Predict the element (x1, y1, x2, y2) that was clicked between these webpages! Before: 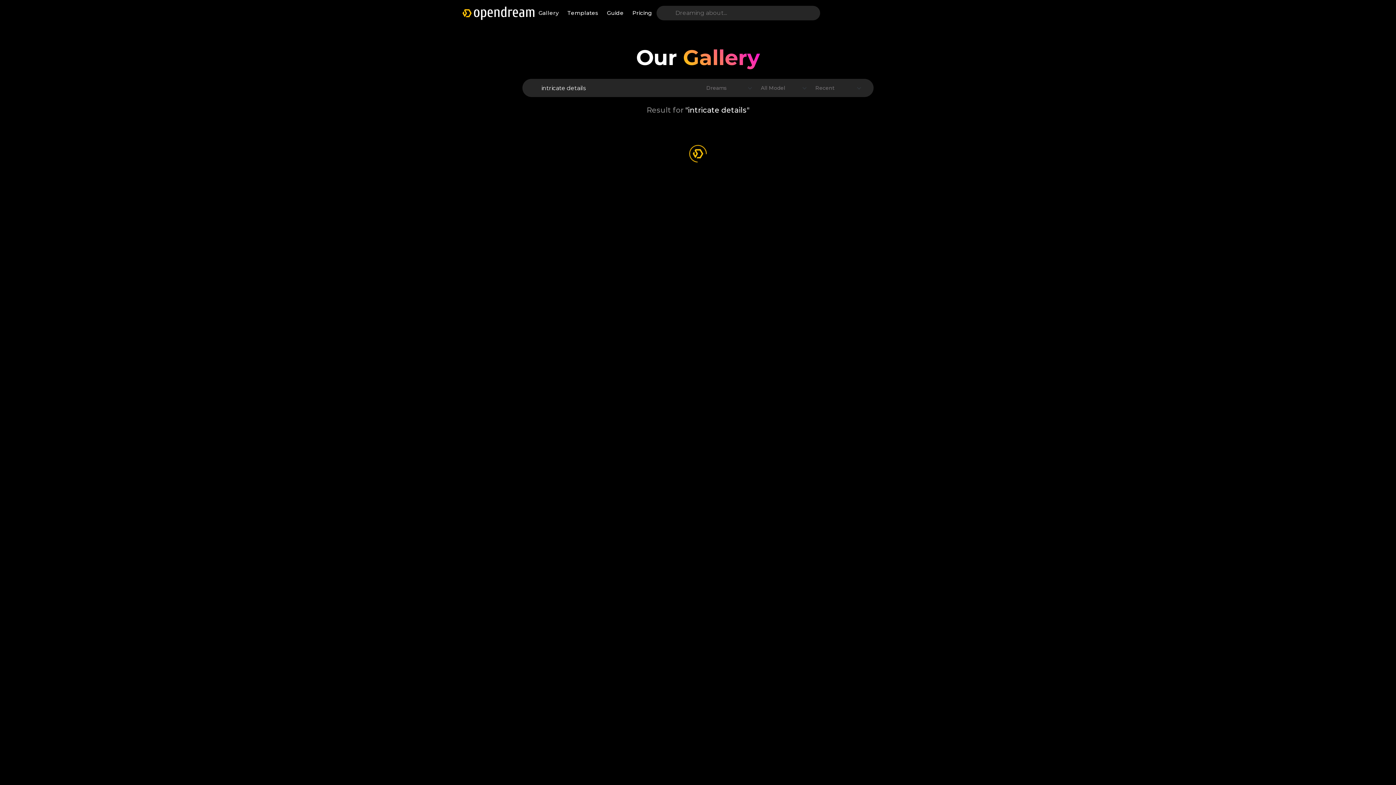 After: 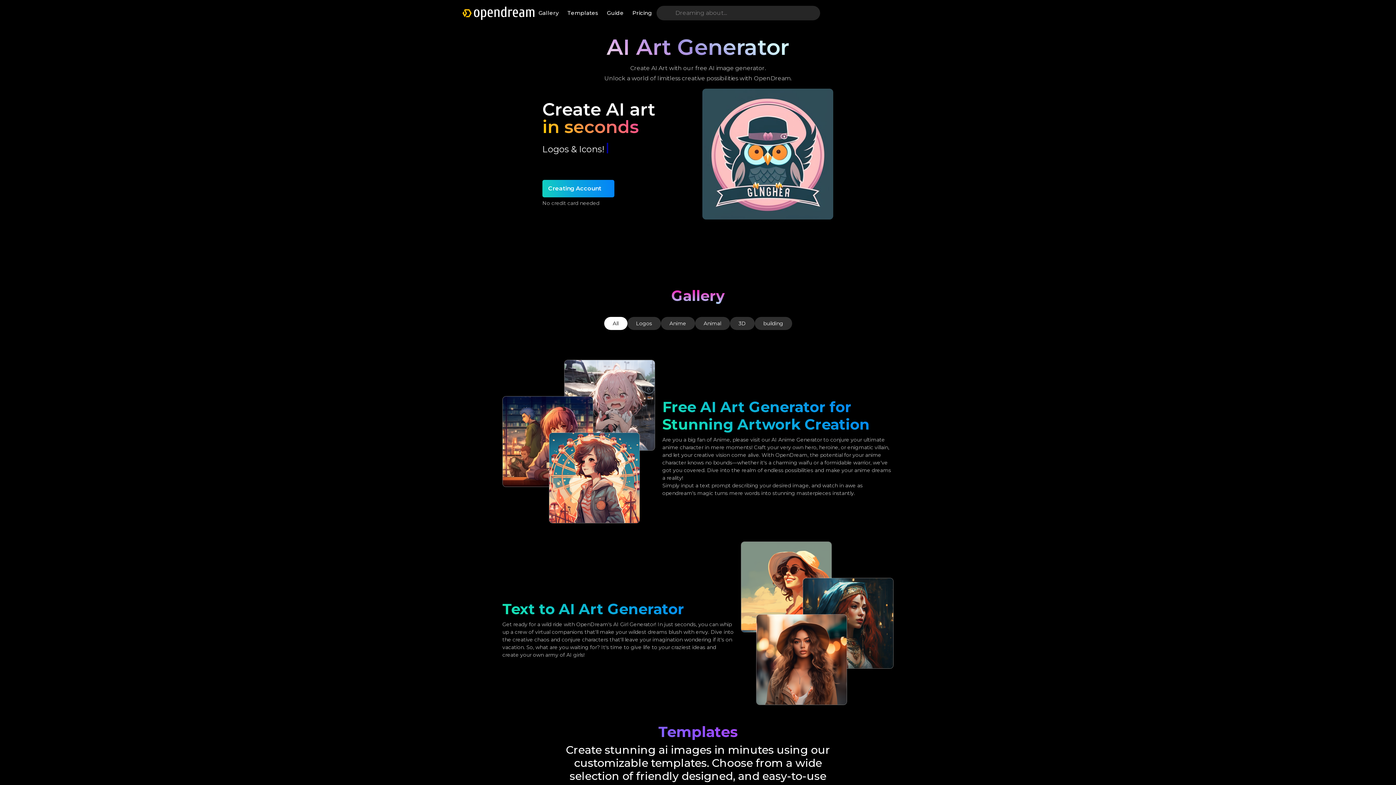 Action: bbox: (462, 3, 534, 22)